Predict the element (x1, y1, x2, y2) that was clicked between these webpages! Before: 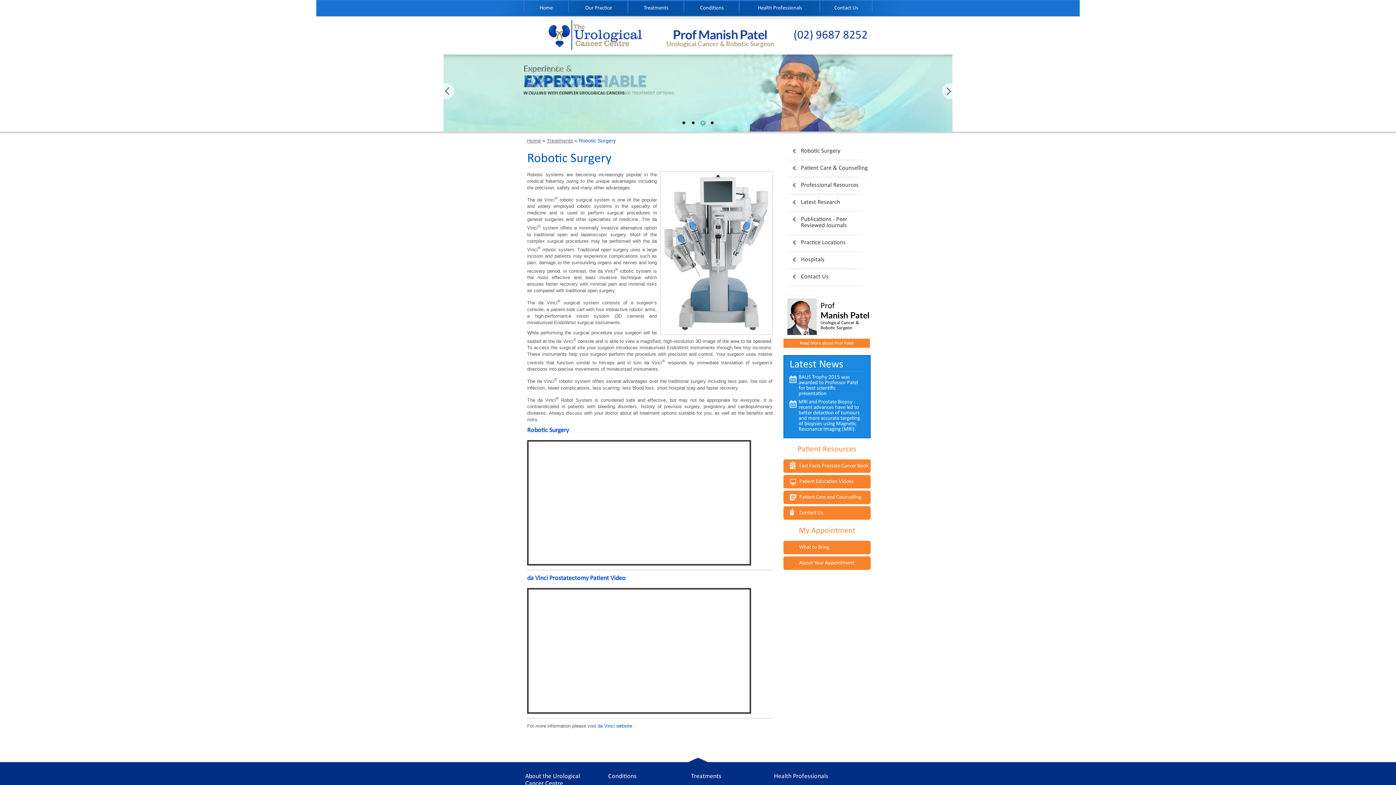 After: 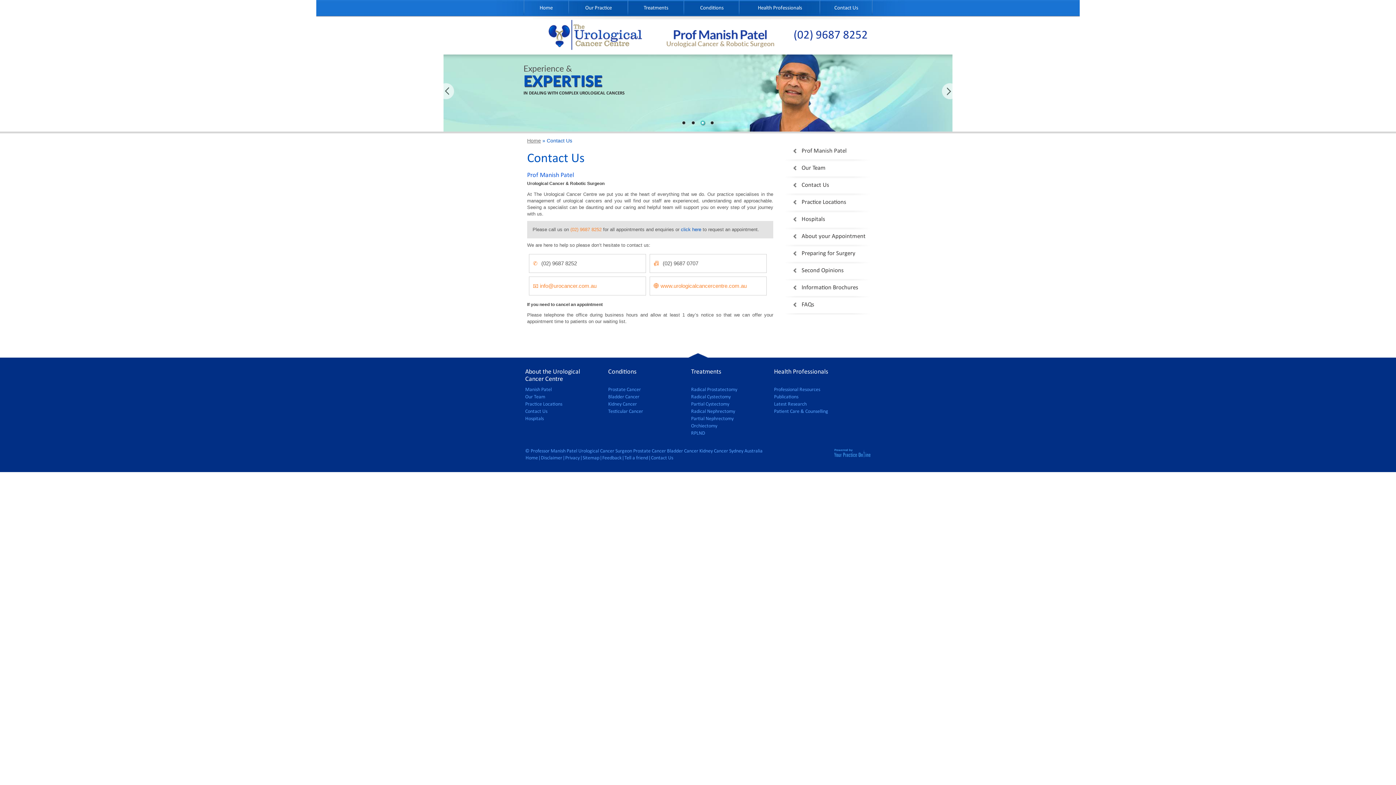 Action: bbox: (783, 270, 870, 287) label: Contact Us